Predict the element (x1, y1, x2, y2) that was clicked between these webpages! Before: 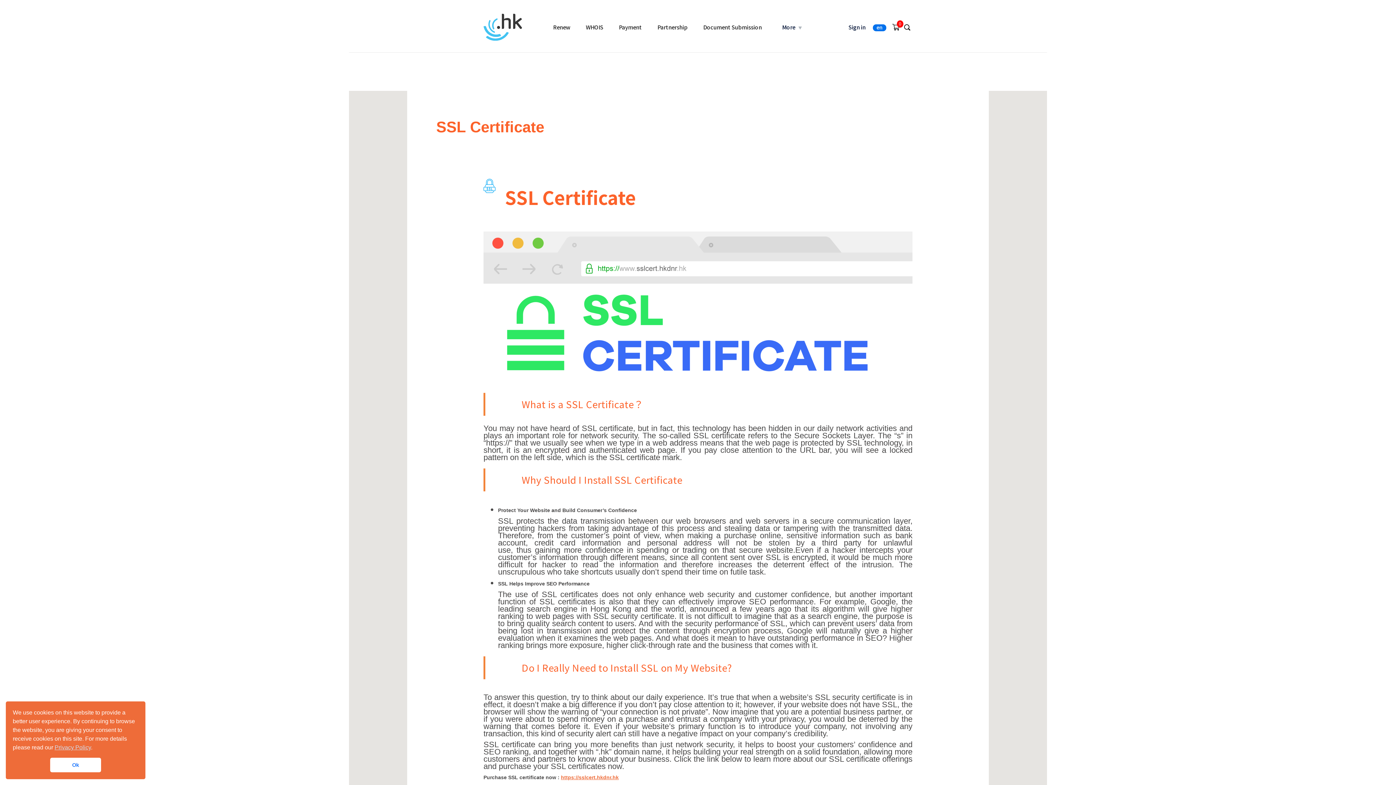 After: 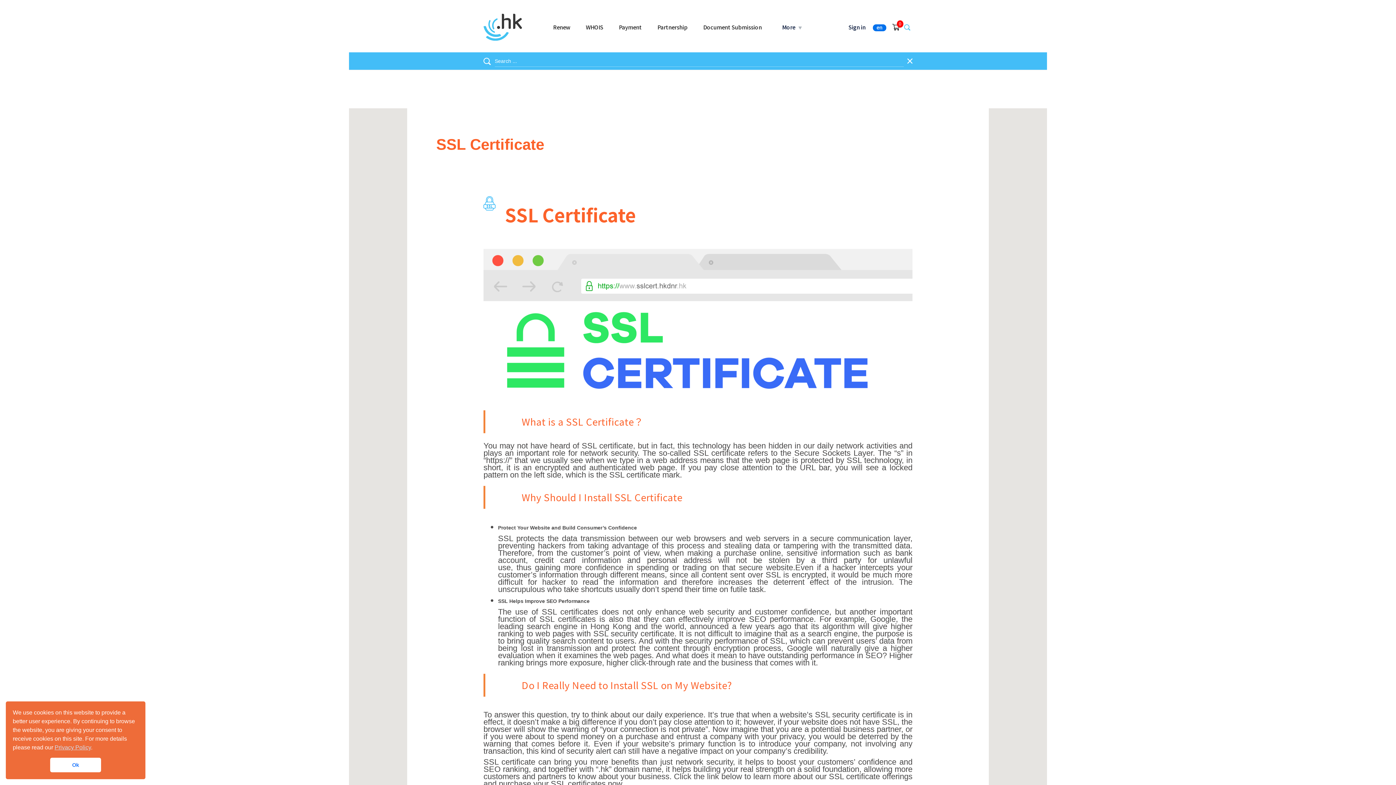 Action: bbox: (904, 24, 910, 30)